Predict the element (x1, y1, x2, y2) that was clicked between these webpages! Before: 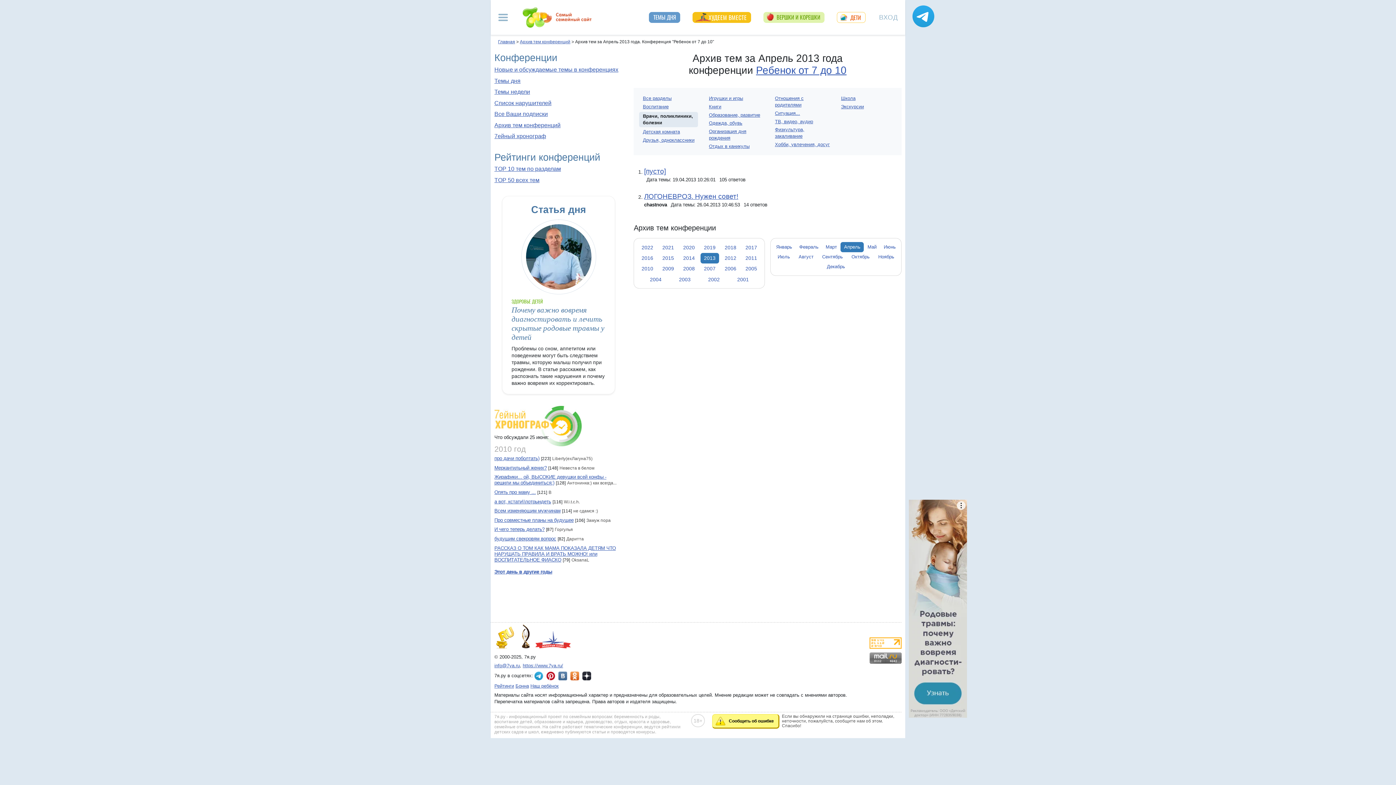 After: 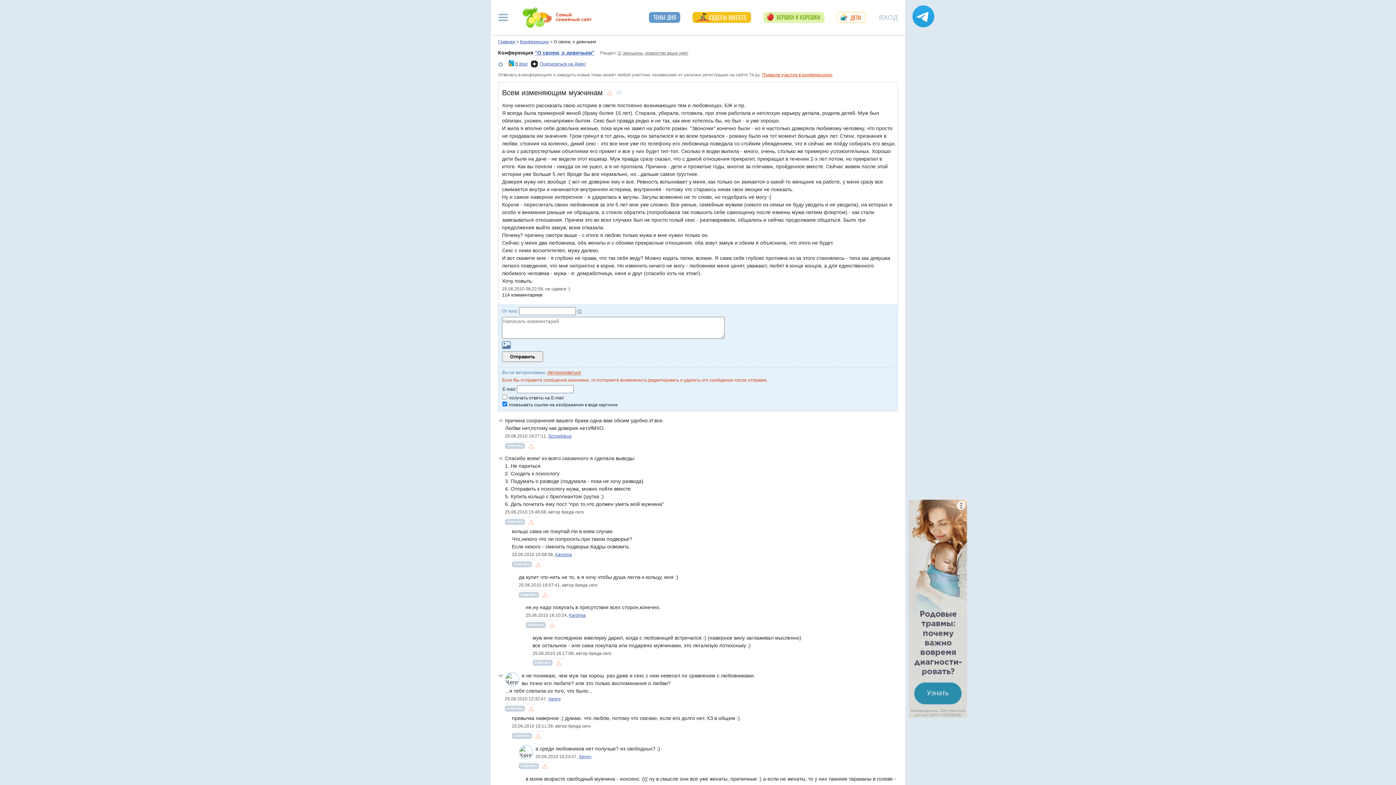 Action: bbox: (494, 508, 560, 513) label: Всем изменяющим мужчинам